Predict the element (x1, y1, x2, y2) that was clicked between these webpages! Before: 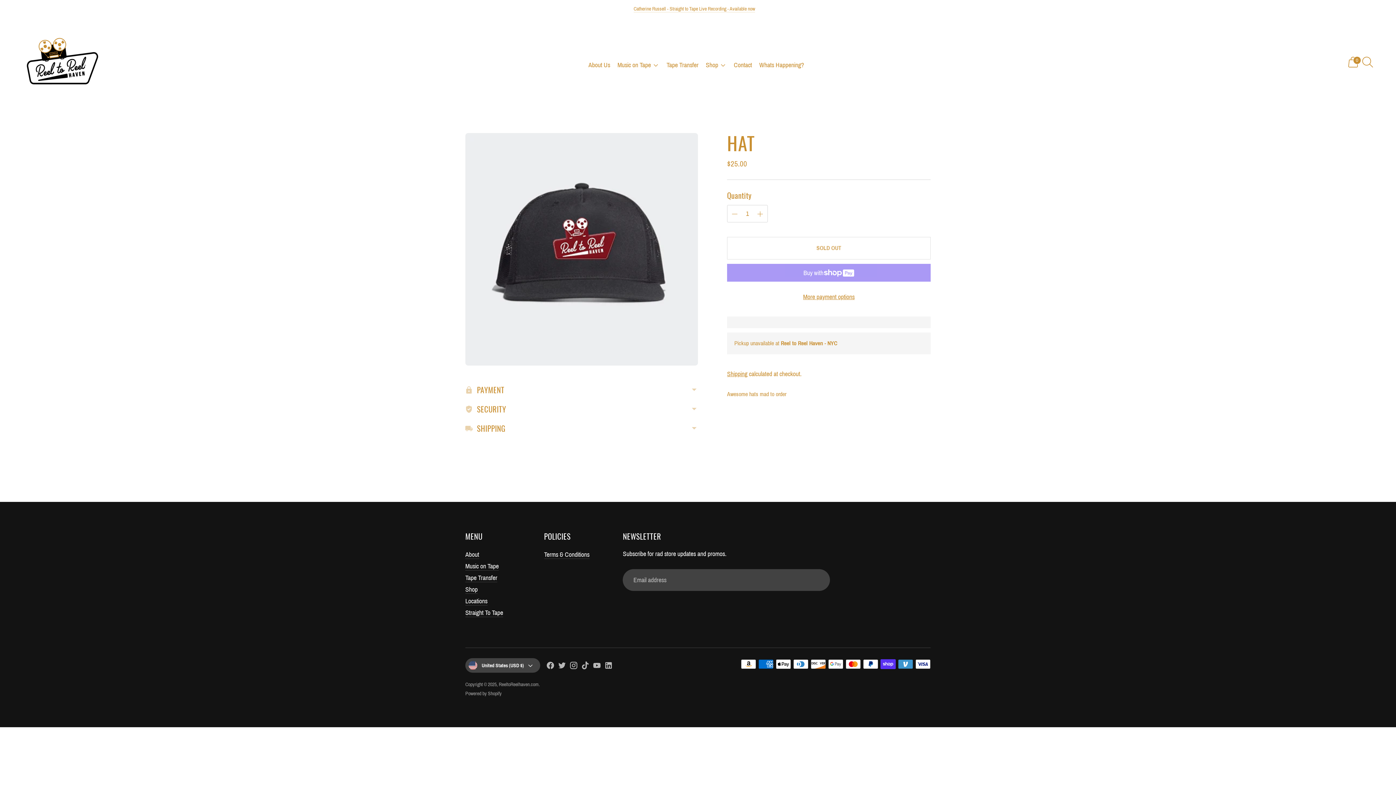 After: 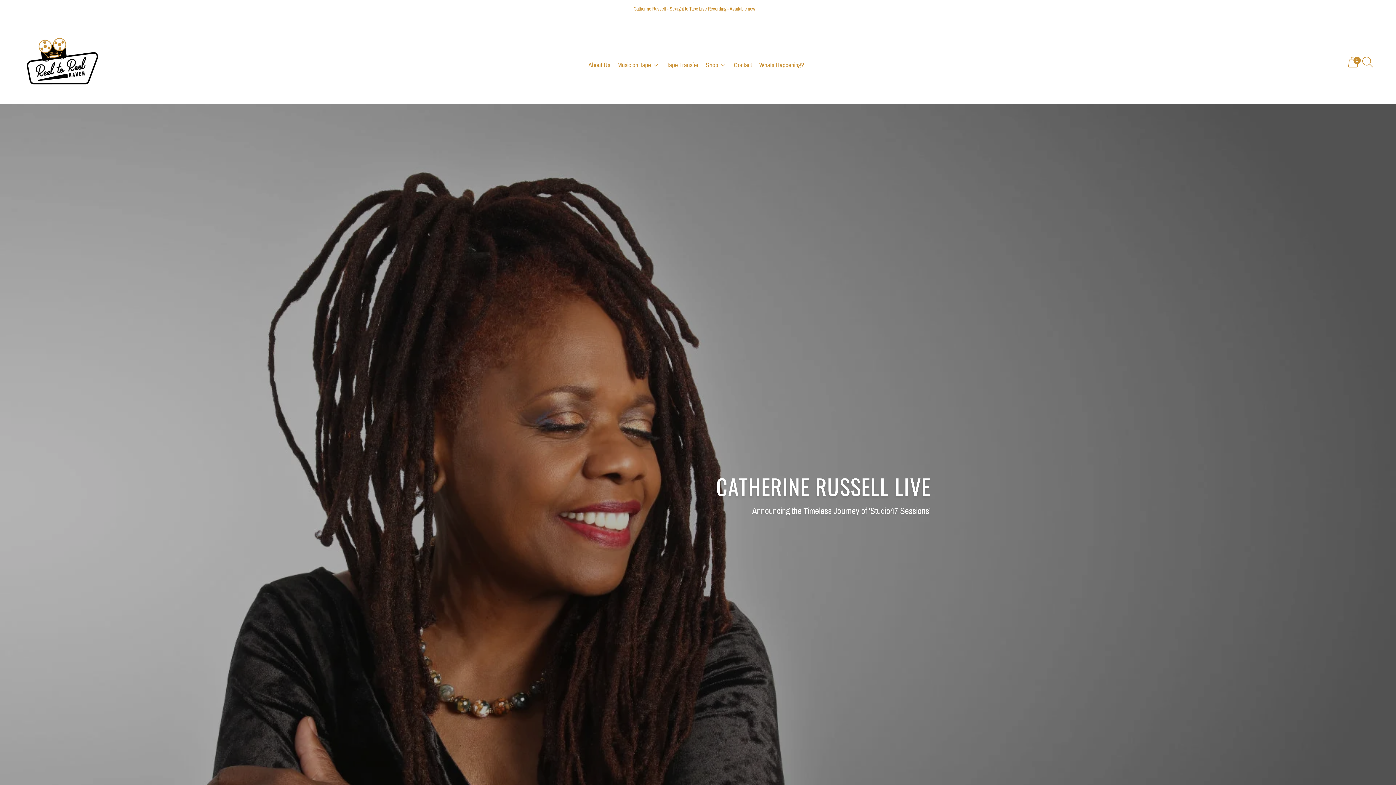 Action: bbox: (633, 6, 755, 11) label: Catherine Russell - Straight to Tape Live Recording - Available now